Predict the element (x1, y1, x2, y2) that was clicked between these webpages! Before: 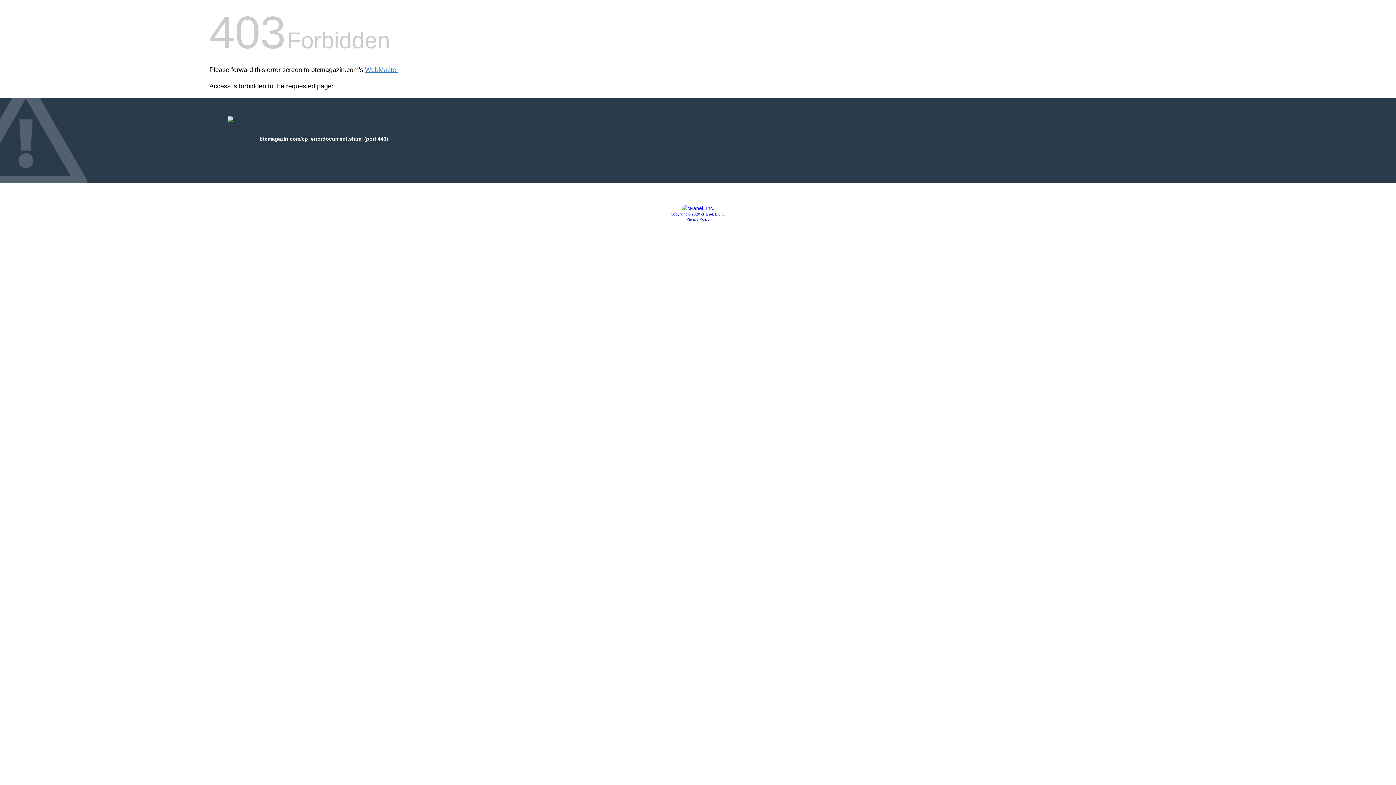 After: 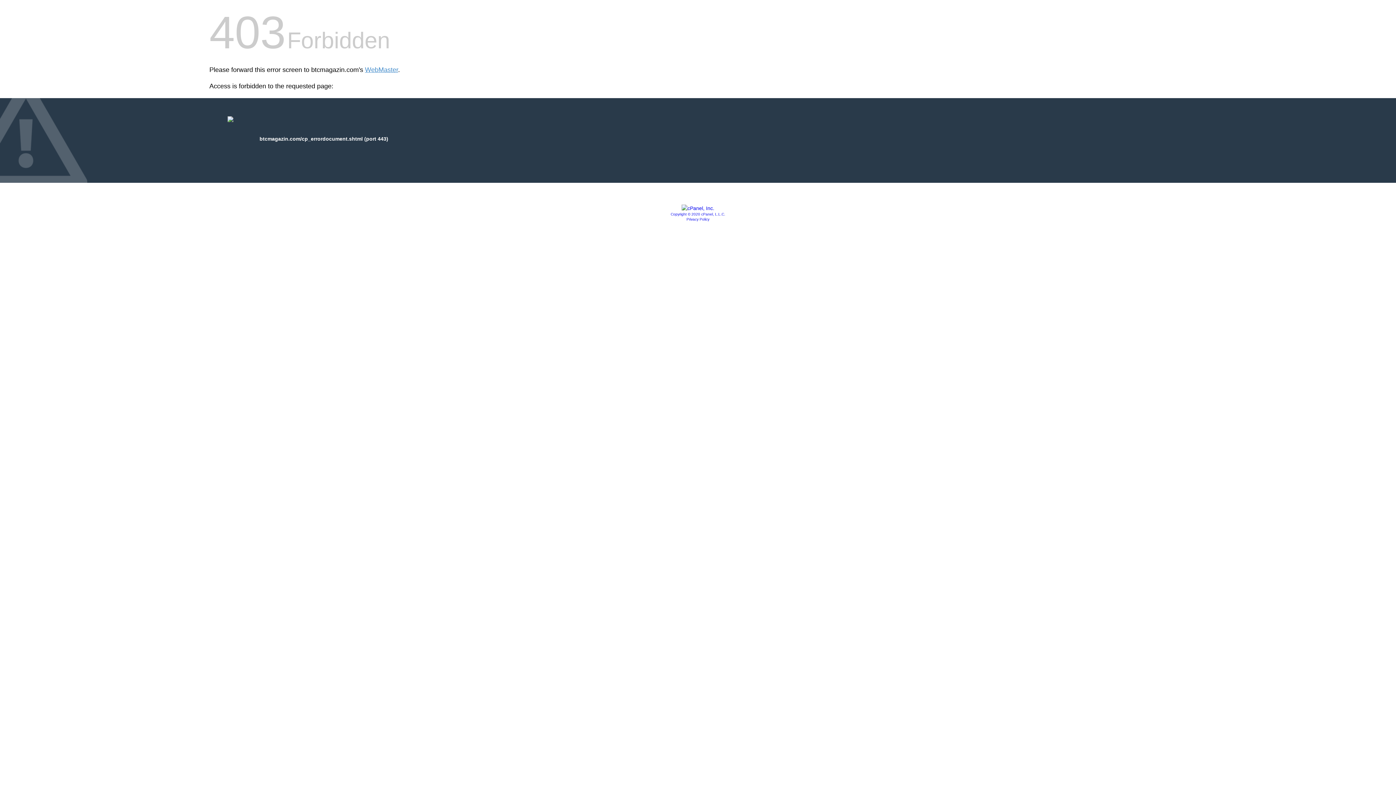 Action: bbox: (681, 205, 714, 211)